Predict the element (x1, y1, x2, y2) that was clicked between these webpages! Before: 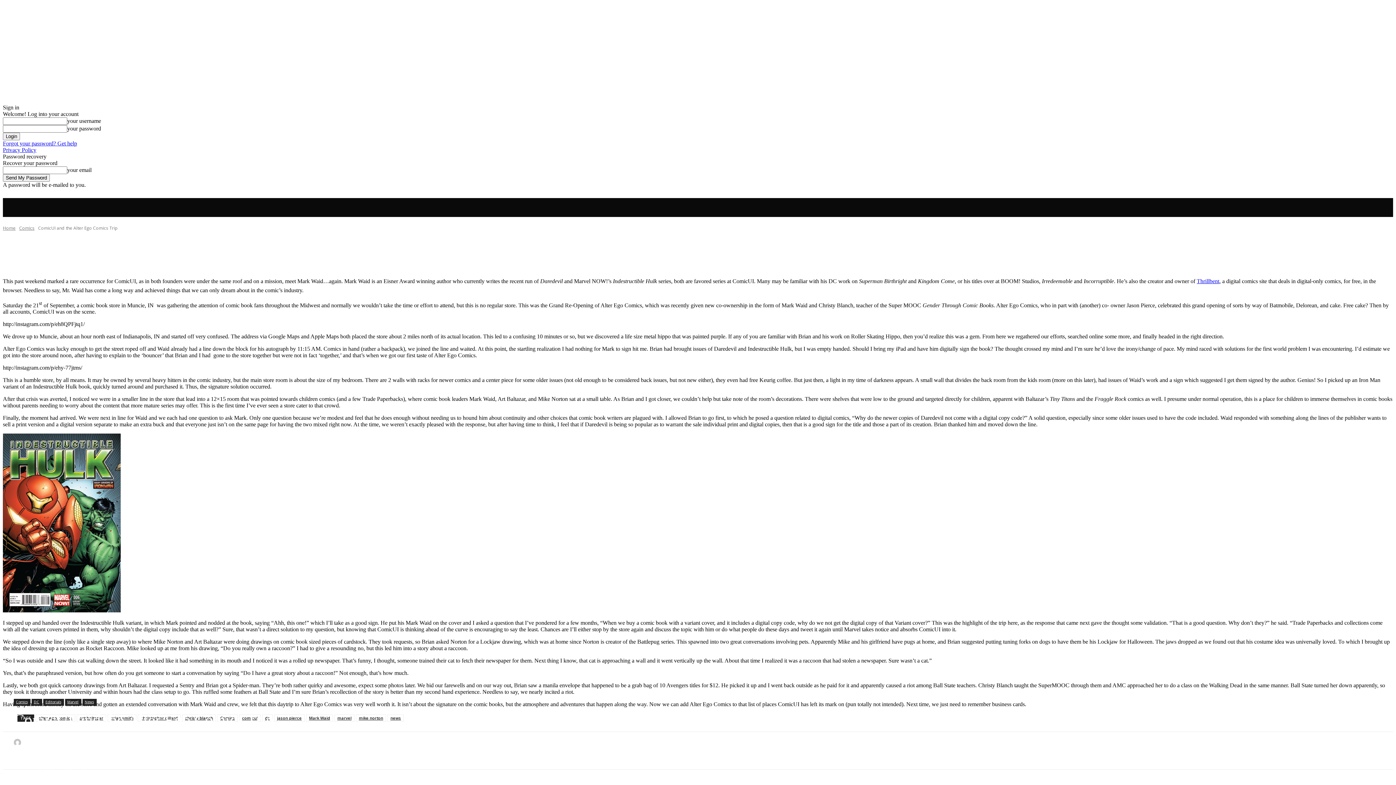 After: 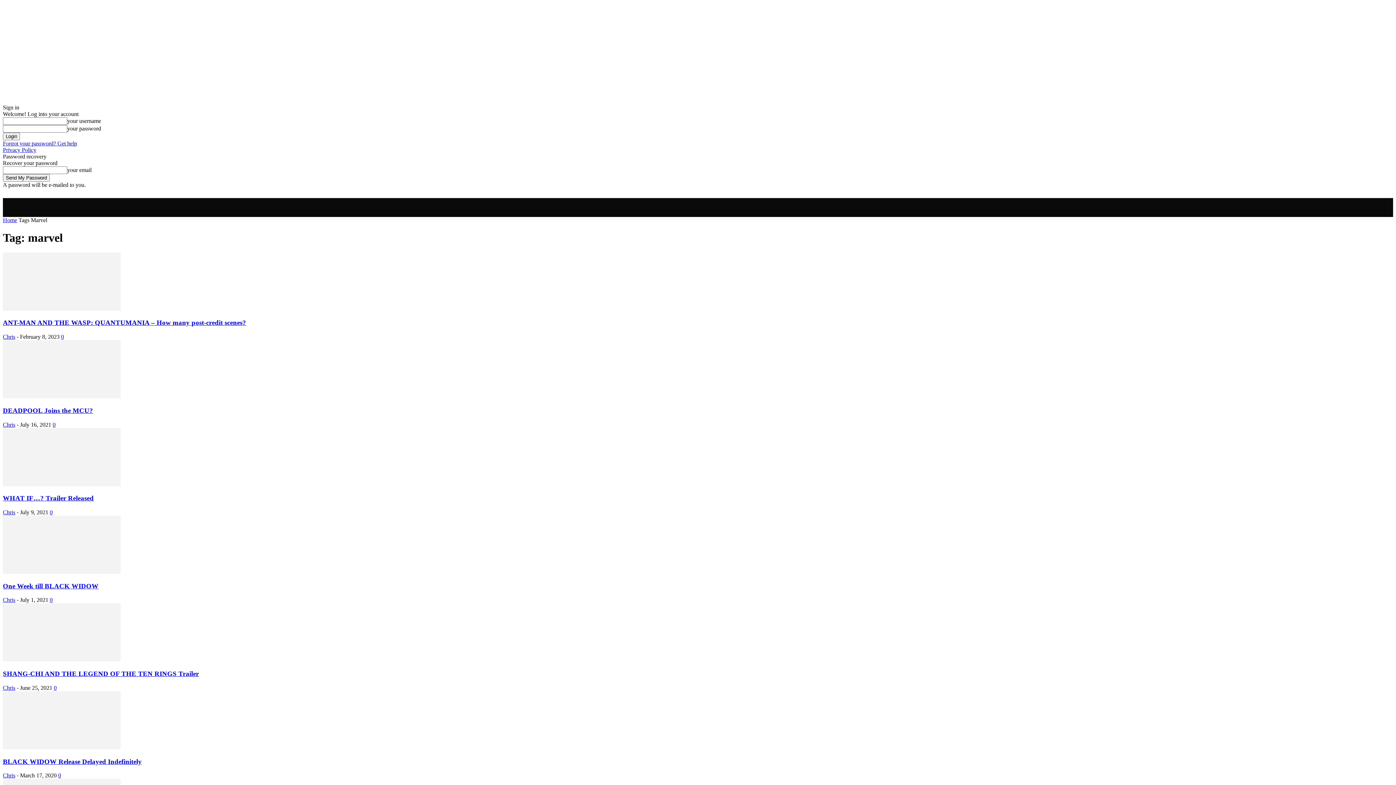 Action: bbox: (334, 714, 354, 722) label: marvel